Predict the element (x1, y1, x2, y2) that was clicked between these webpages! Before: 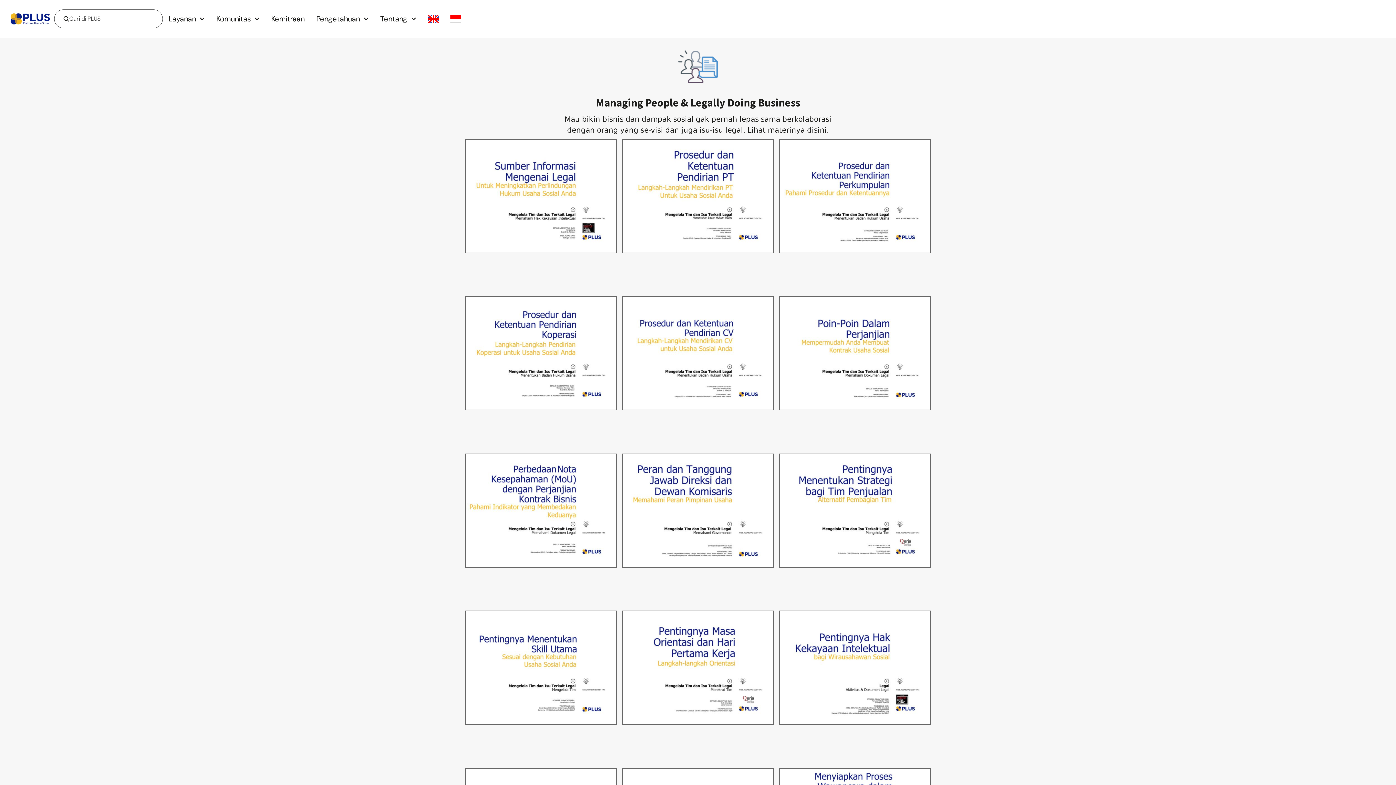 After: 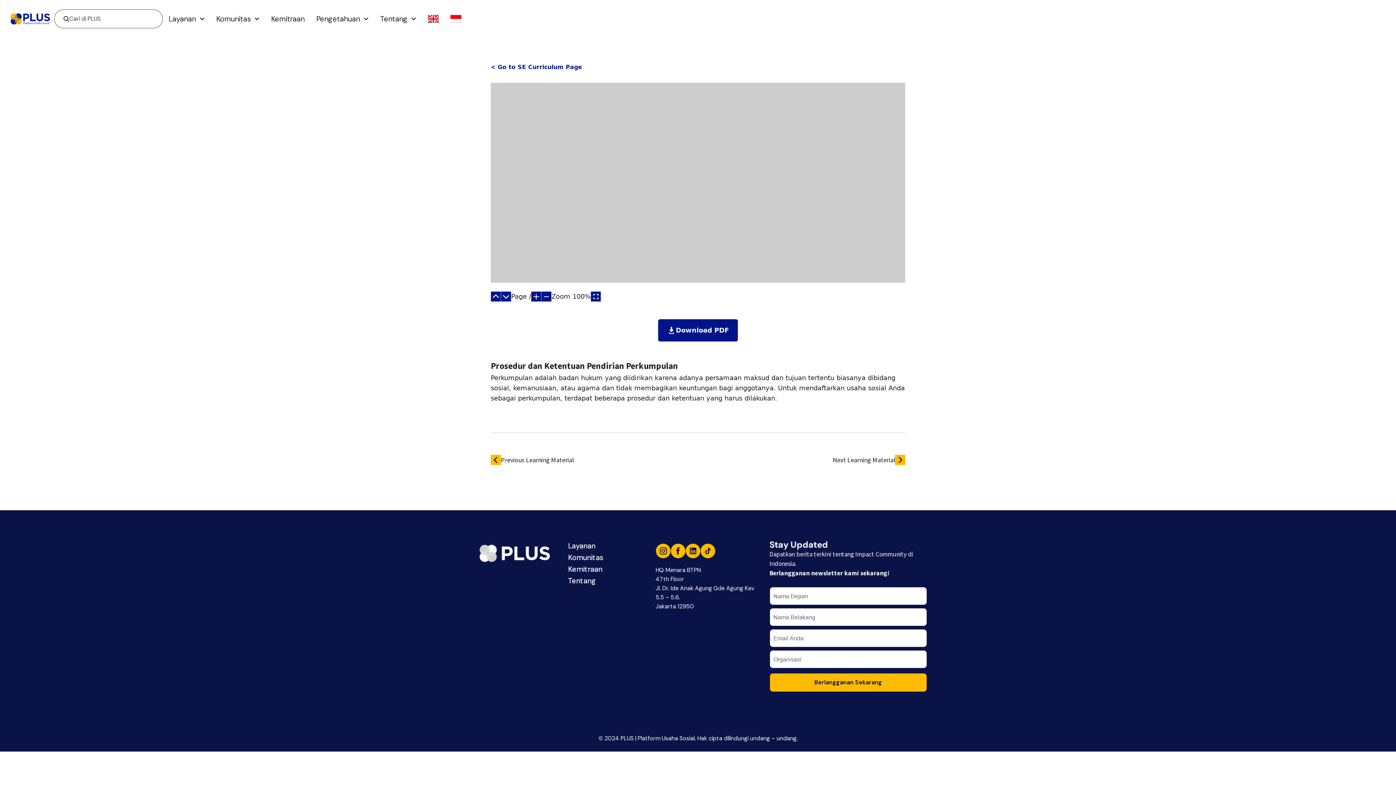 Action: bbox: (779, 191, 930, 200)